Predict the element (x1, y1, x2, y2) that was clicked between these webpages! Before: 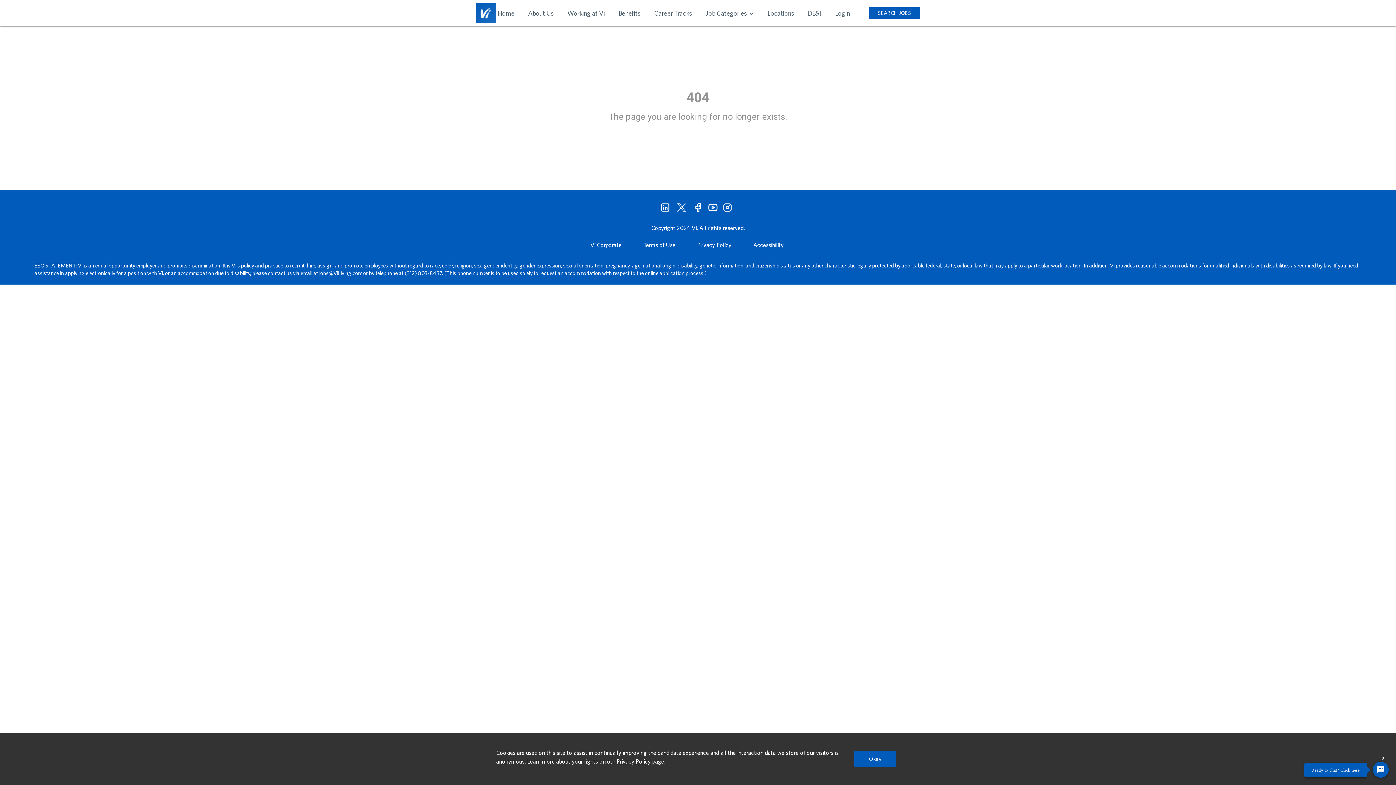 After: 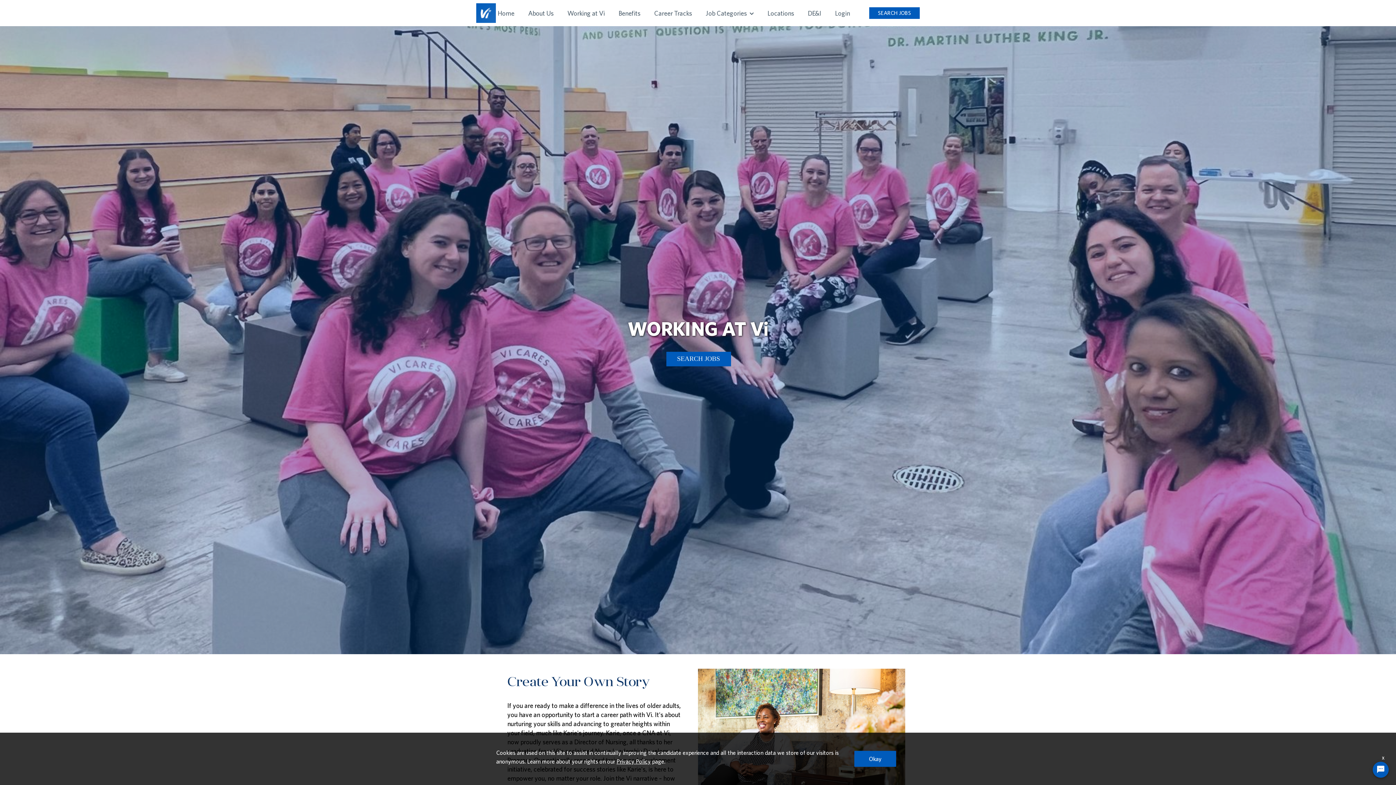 Action: label: Working at Vi bbox: (565, 9, 606, 16)